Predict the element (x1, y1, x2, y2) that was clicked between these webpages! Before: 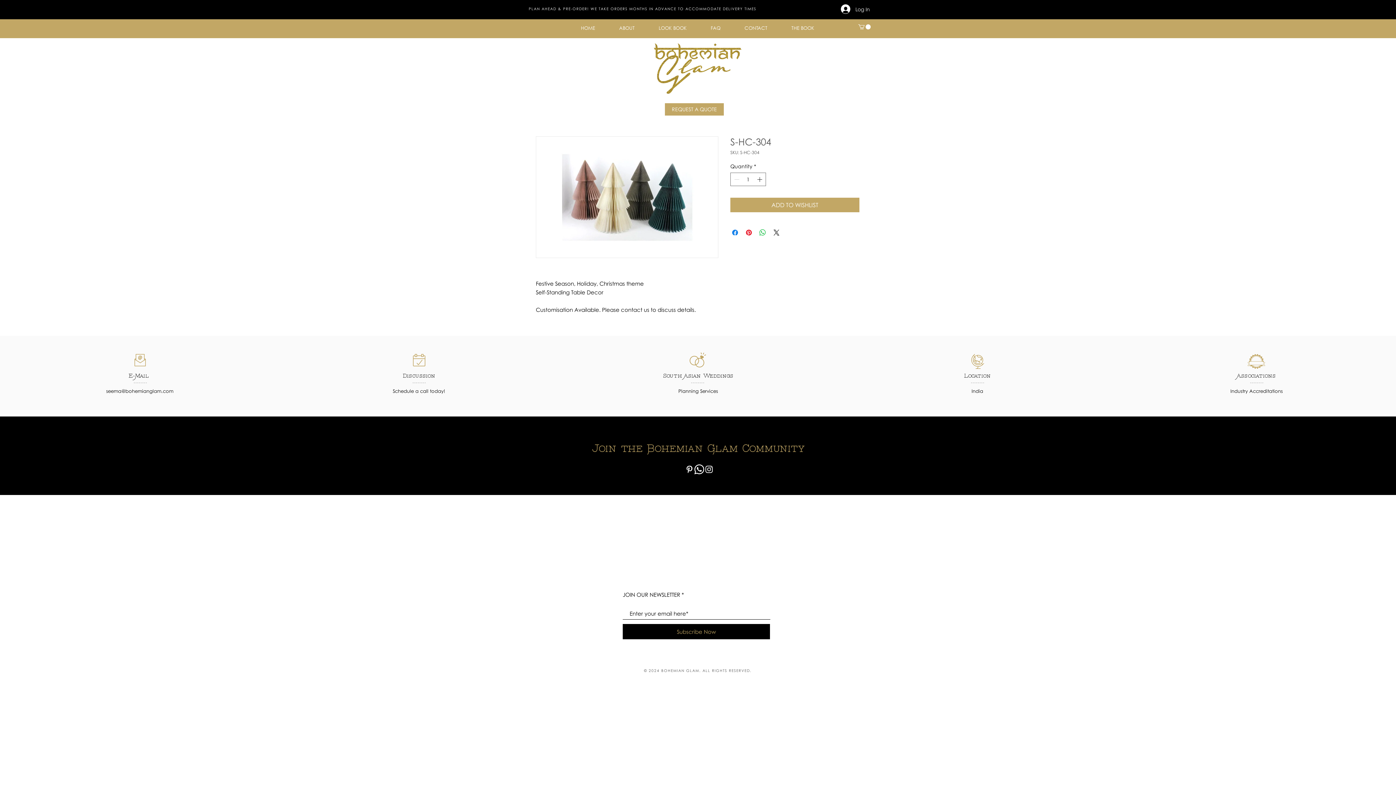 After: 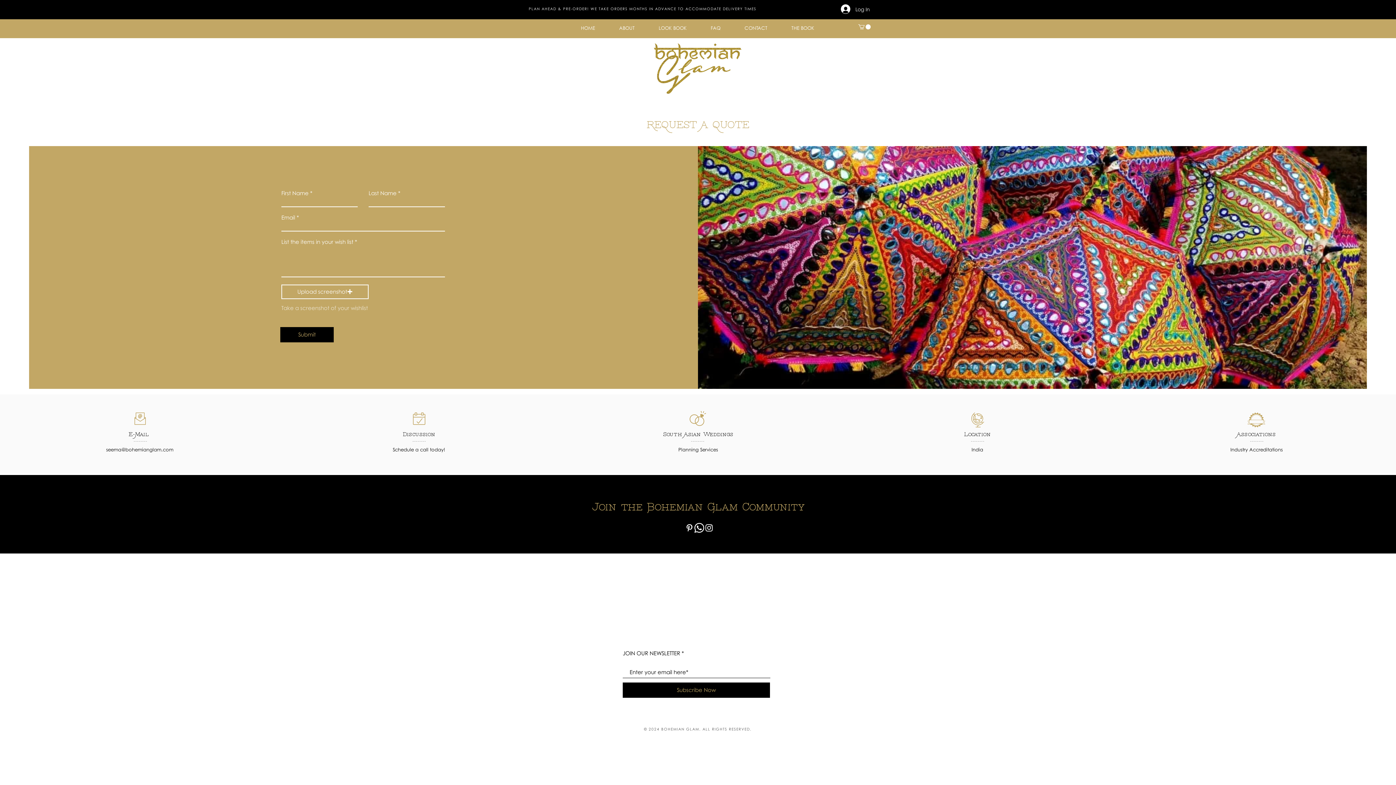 Action: label: REQUEST A QUOTE bbox: (665, 103, 724, 115)